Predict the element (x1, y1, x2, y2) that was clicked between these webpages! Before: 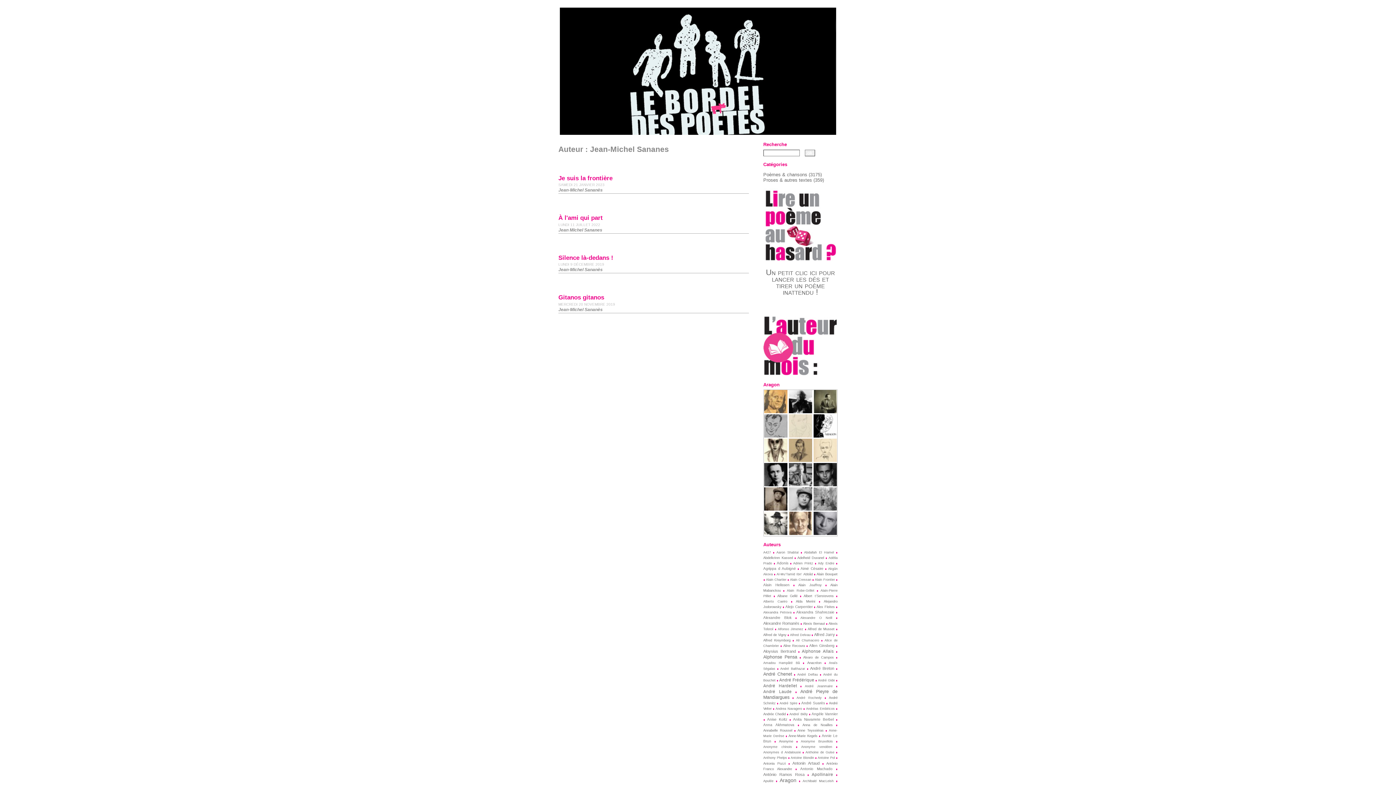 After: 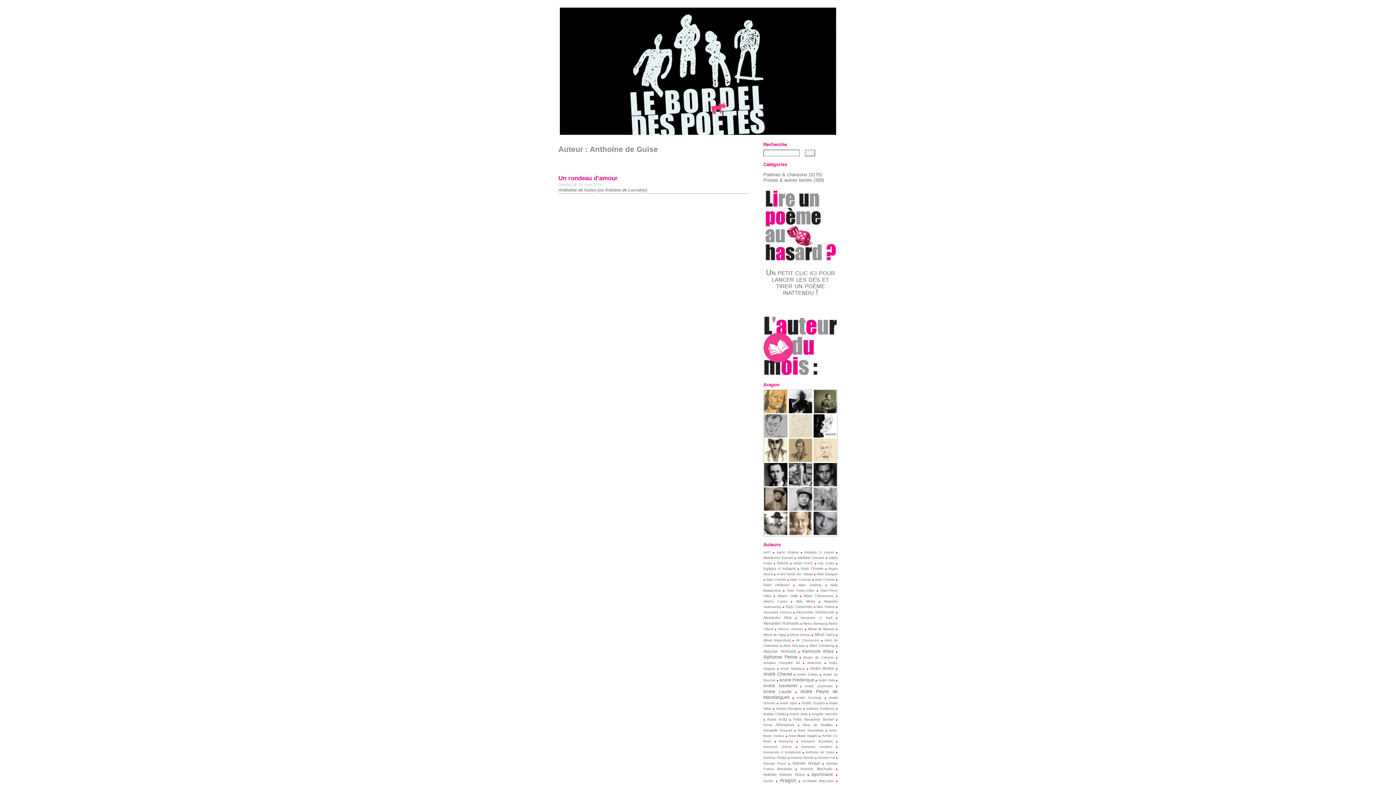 Action: bbox: (805, 750, 834, 754) label: Anthoine de Guise